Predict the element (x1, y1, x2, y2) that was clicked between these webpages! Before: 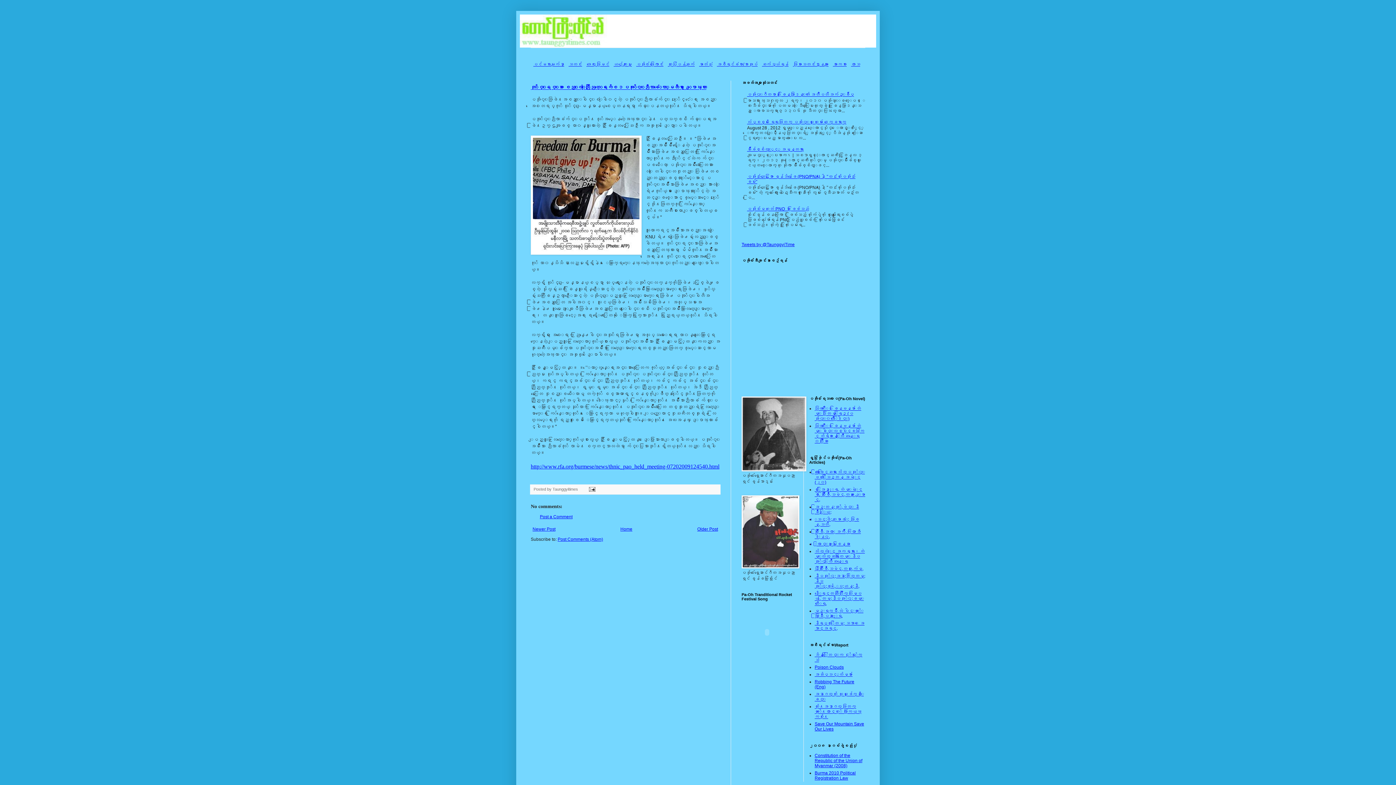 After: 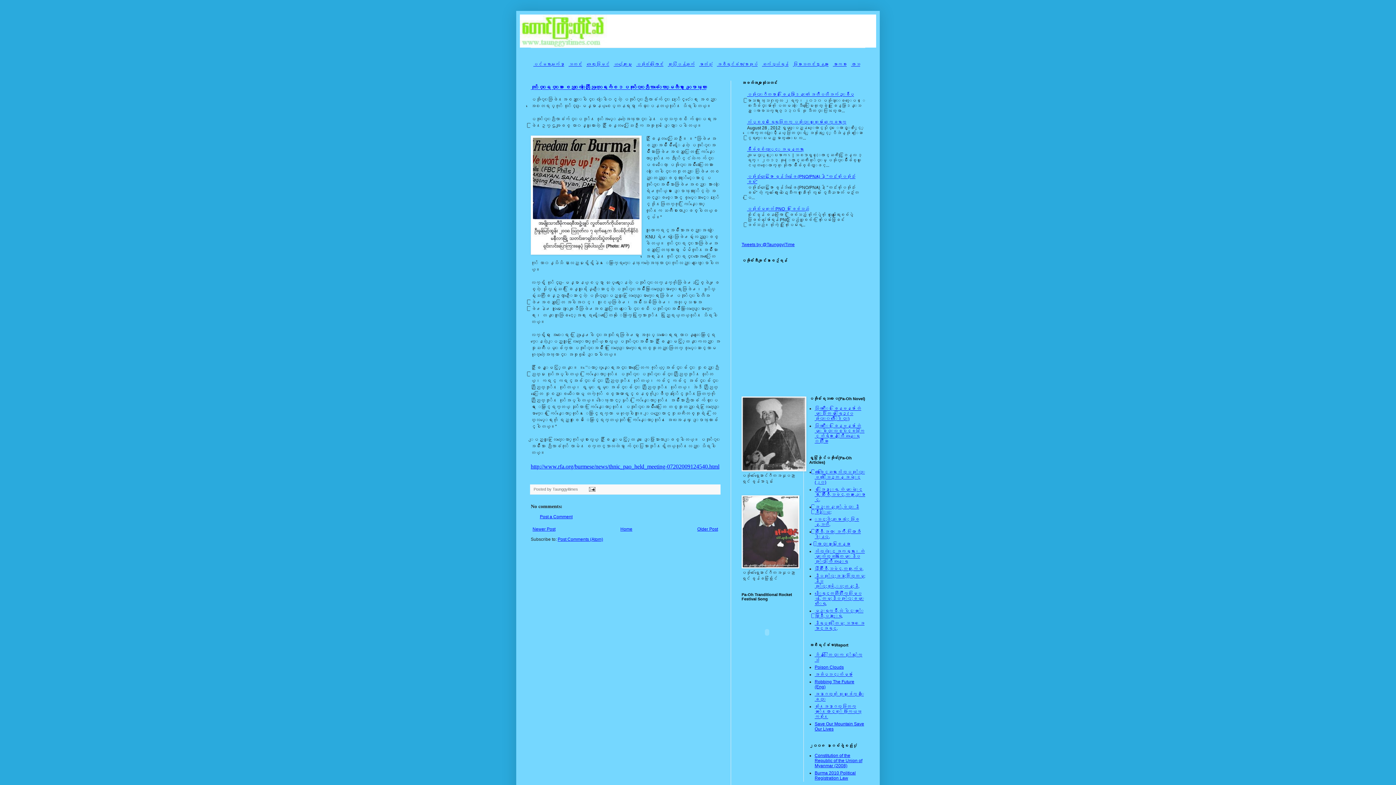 Action: bbox: (814, 423, 864, 443) label: သထြံဳးေပး ခြန္ဗန္ခ်ာ တဲမ္း ခါင္းလစ္ပါင္ၿခံကြင္ တိရိစၧာန္းလြိဳဆန္ေရ ၀တၳဳဆြာ